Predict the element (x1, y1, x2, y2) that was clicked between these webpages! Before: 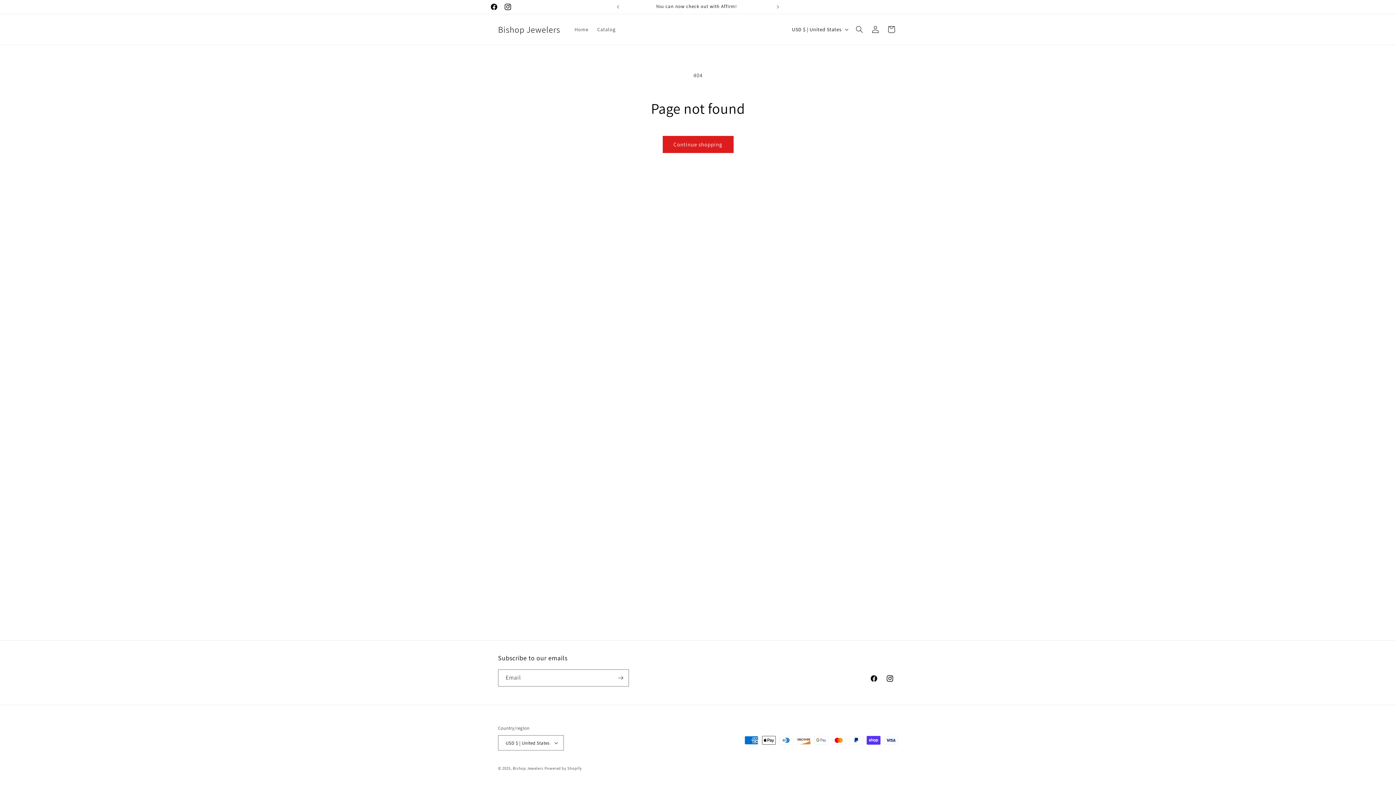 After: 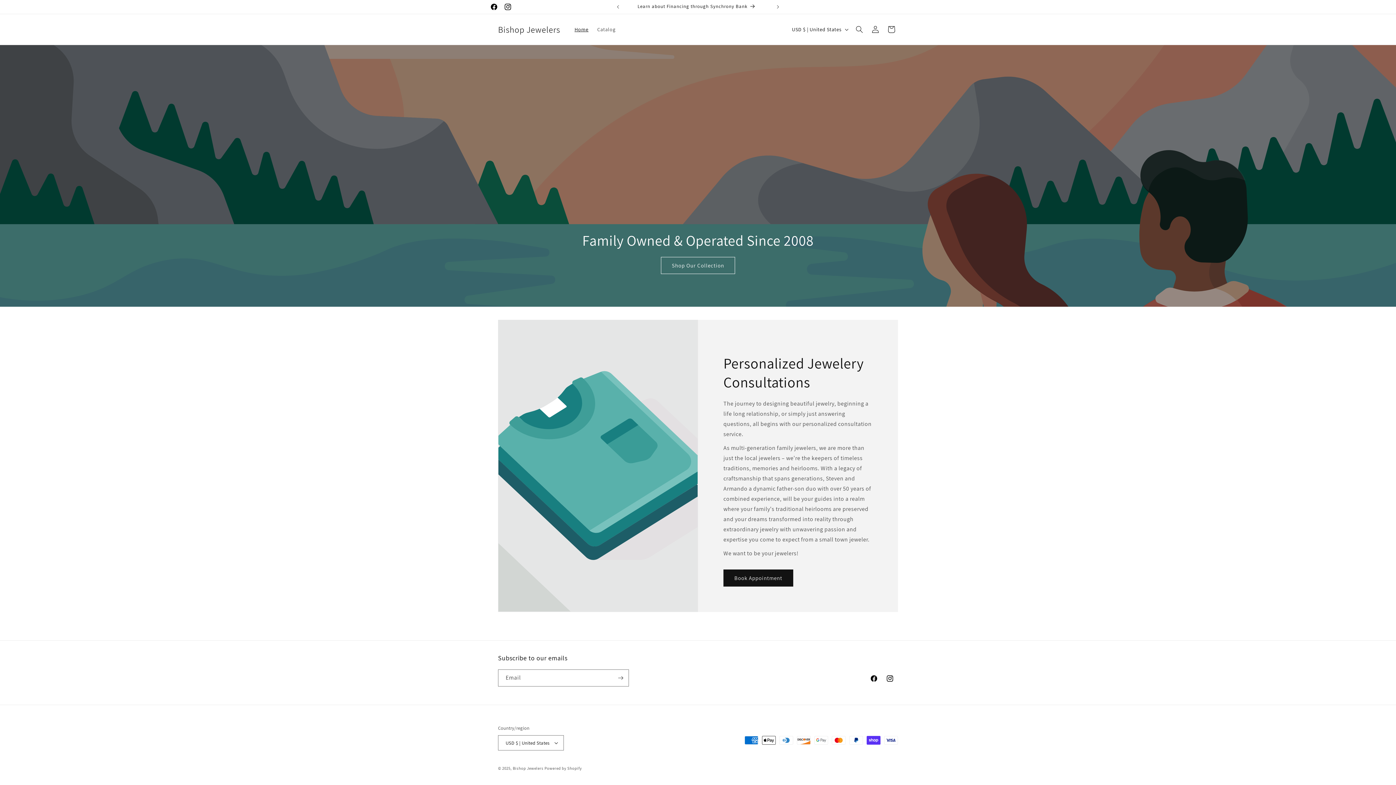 Action: label: Home bbox: (570, 21, 593, 37)